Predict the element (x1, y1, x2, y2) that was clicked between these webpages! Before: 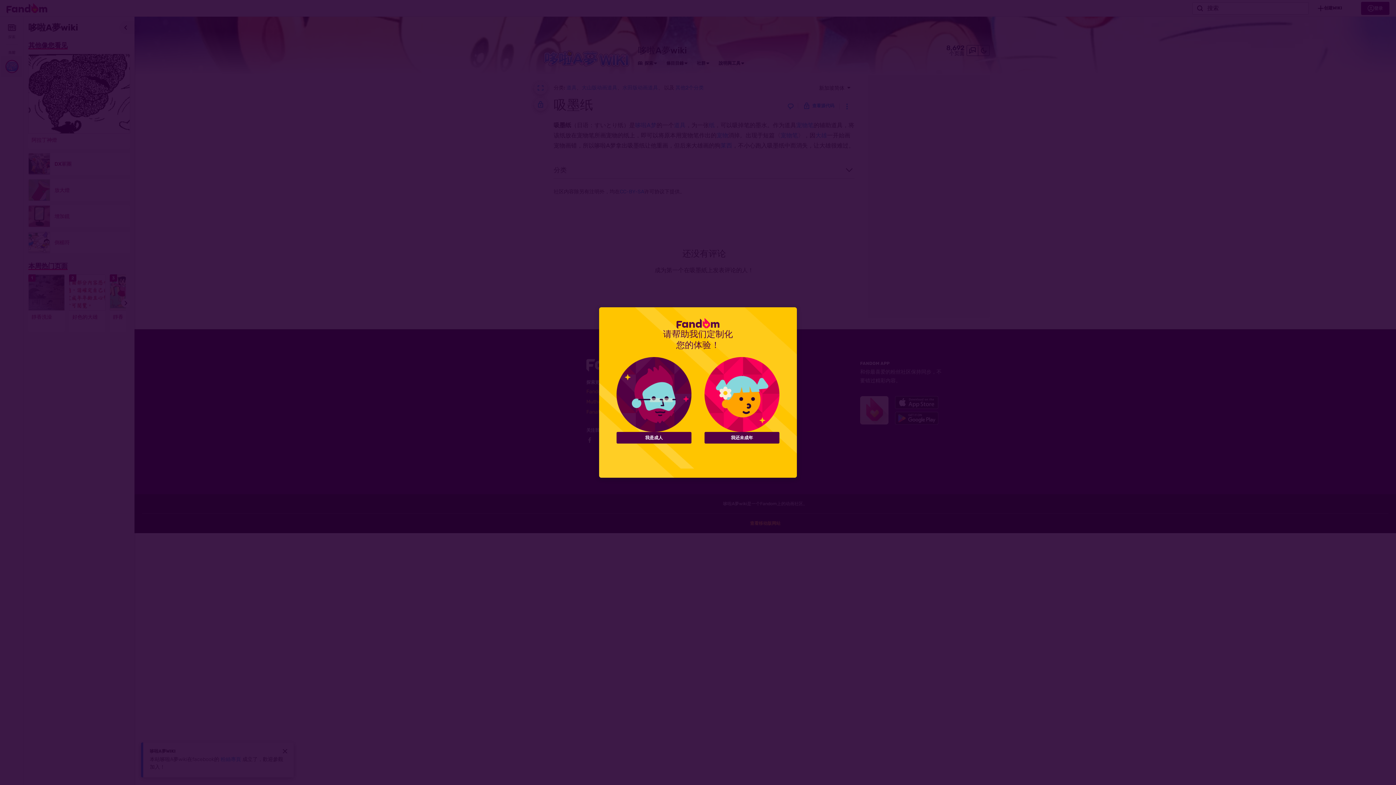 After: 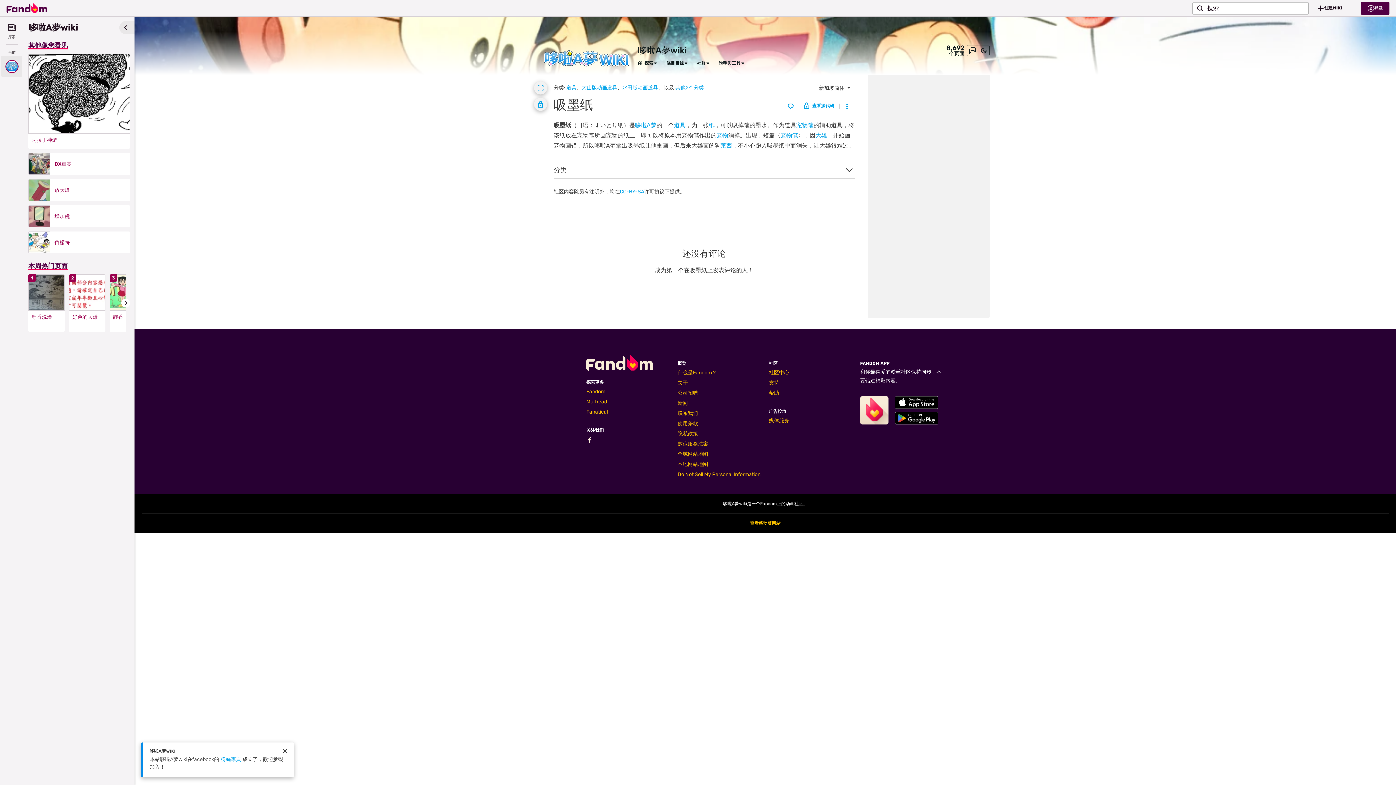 Action: label: 我是成人 bbox: (616, 432, 691, 443)